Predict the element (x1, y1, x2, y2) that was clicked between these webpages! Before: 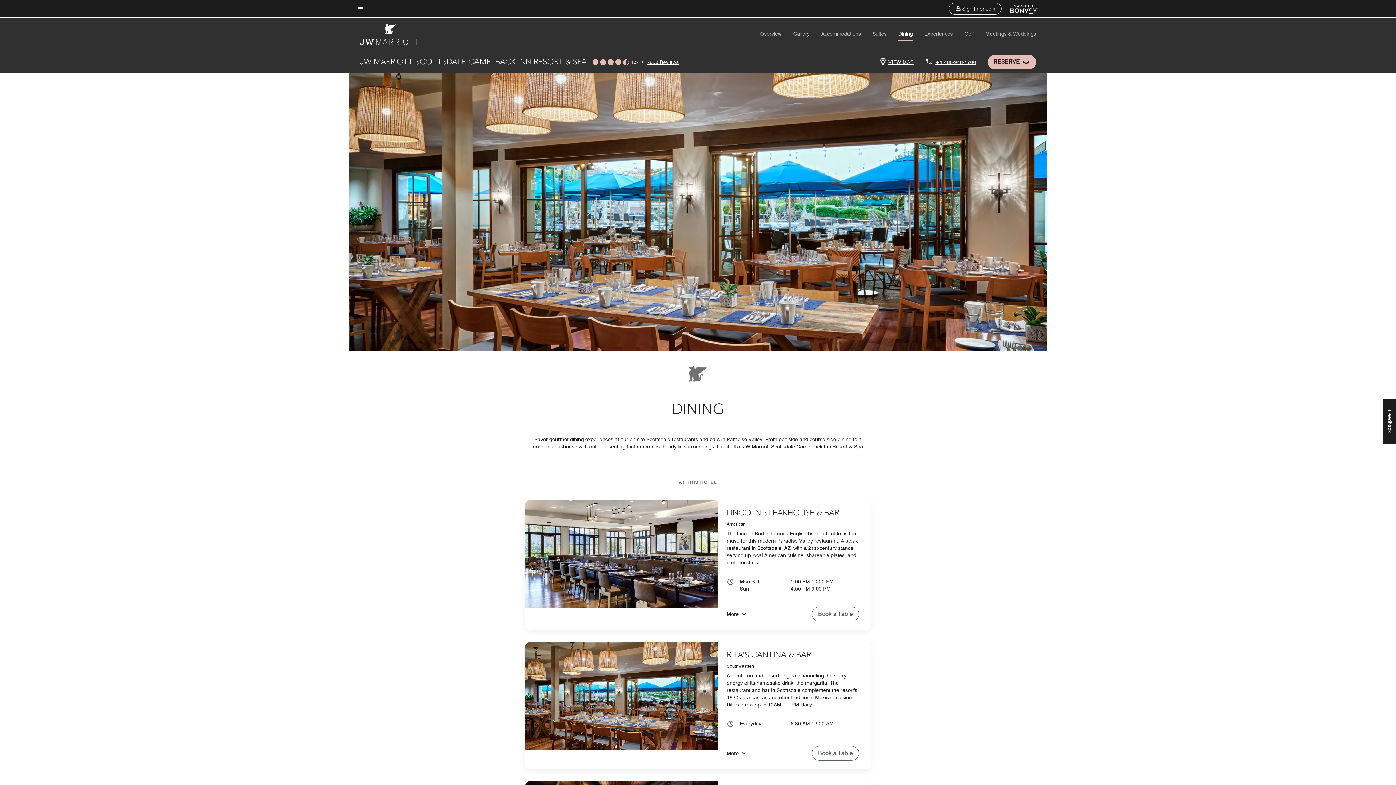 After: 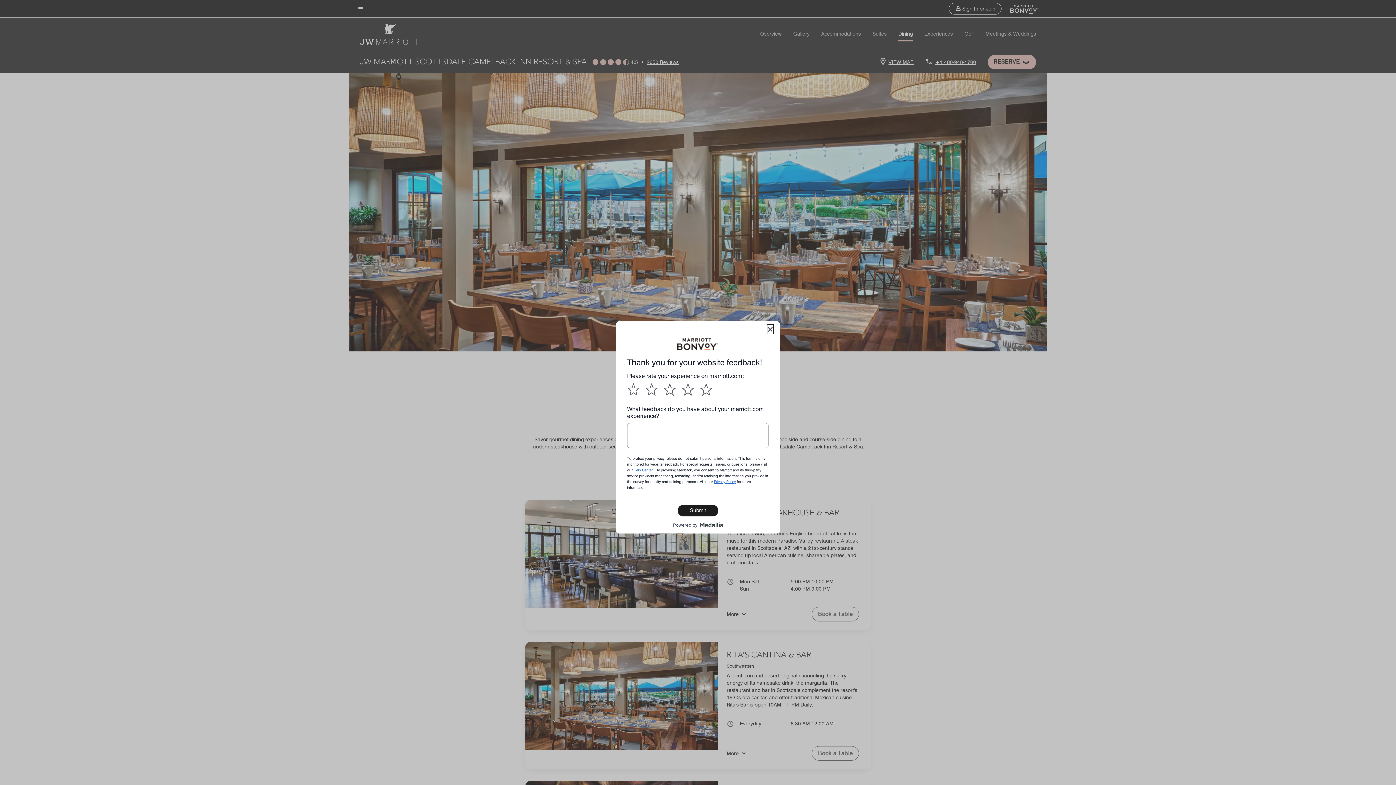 Action: bbox: (1383, 398, 1396, 444) label: Feedback